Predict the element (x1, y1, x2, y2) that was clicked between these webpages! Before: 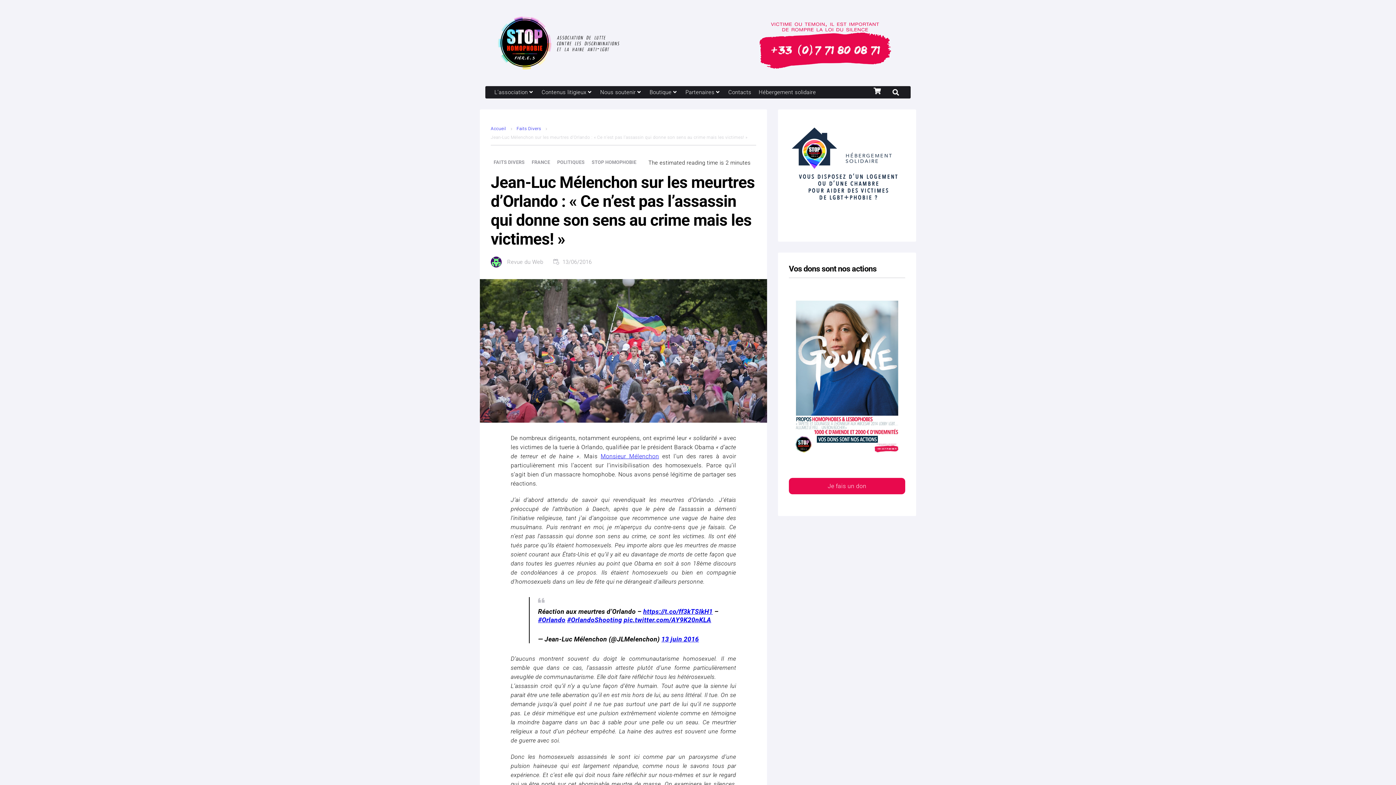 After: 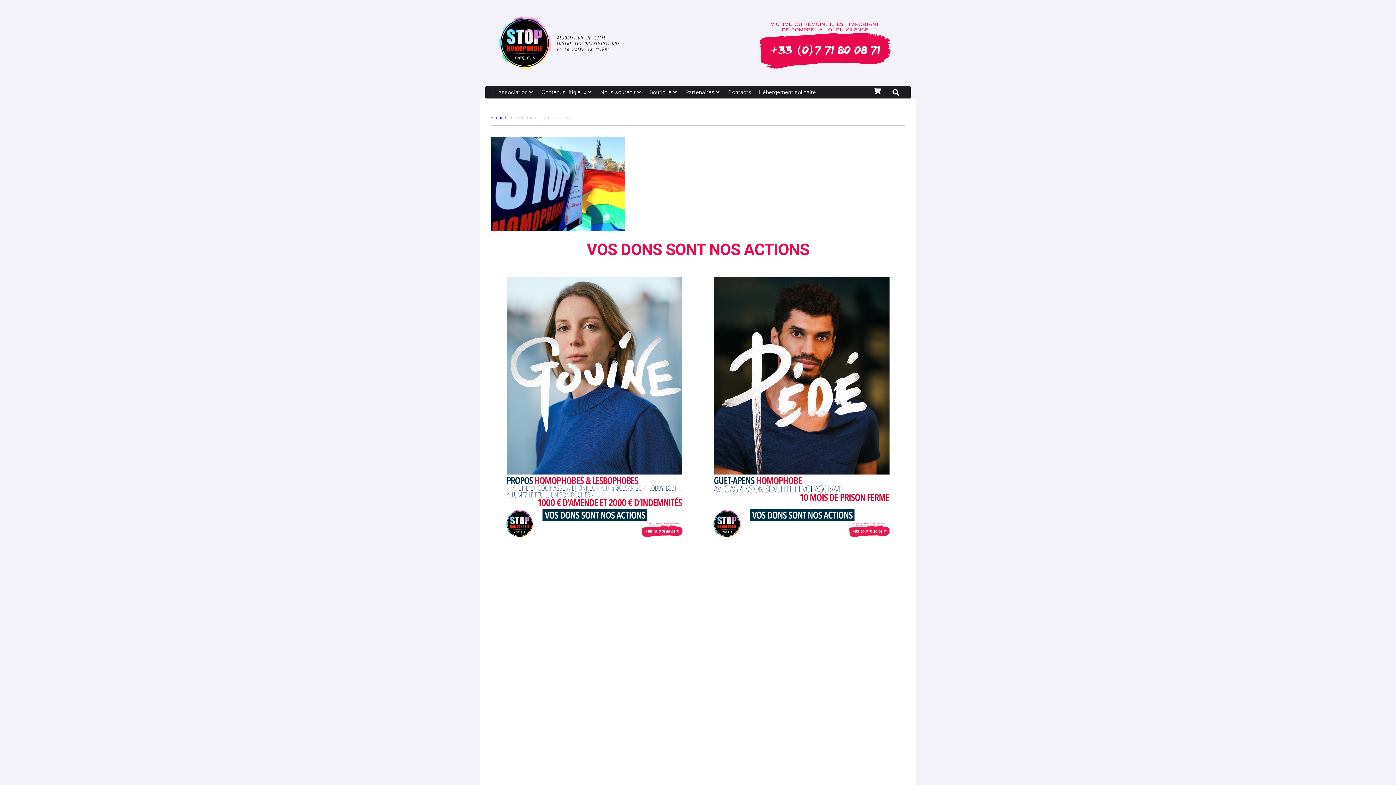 Action: bbox: (789, 478, 905, 494) label: Je fais un don